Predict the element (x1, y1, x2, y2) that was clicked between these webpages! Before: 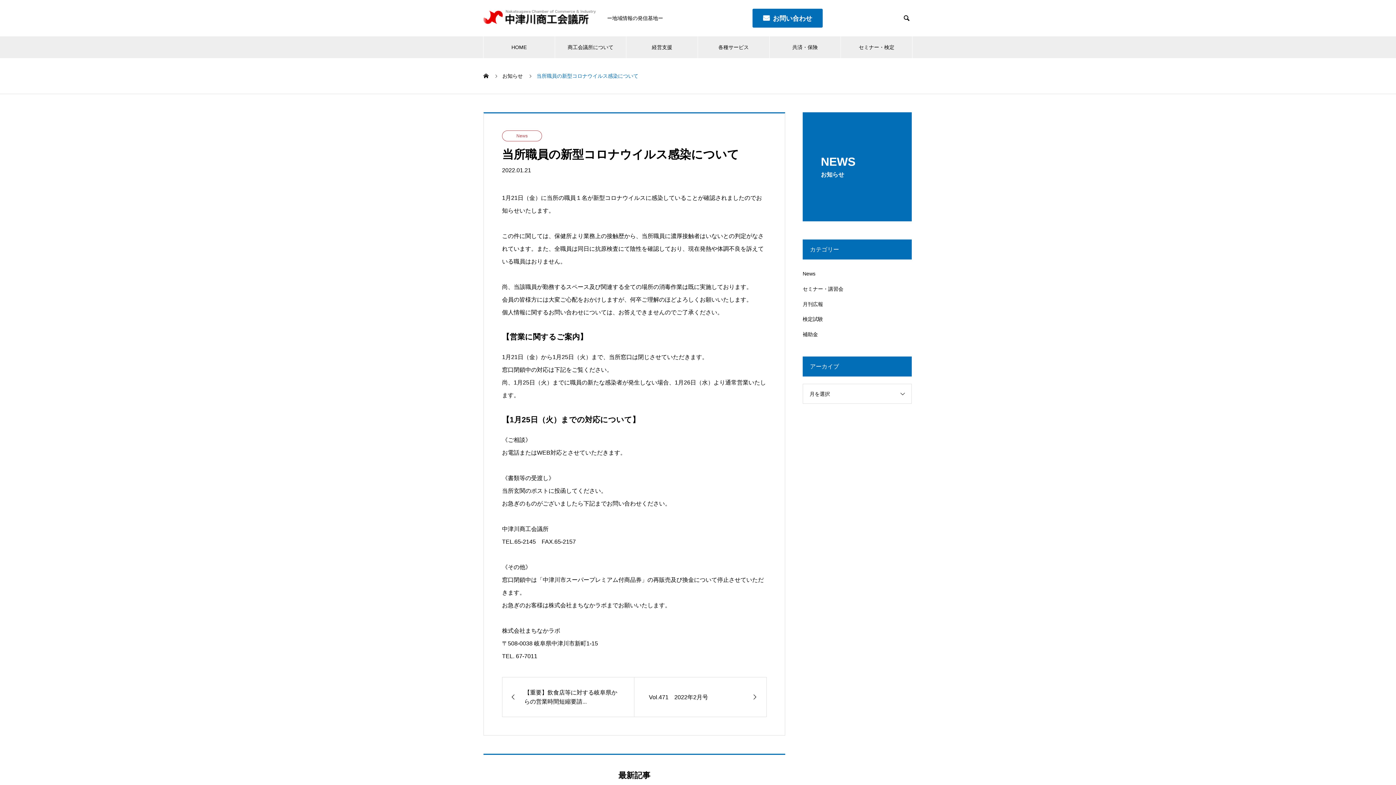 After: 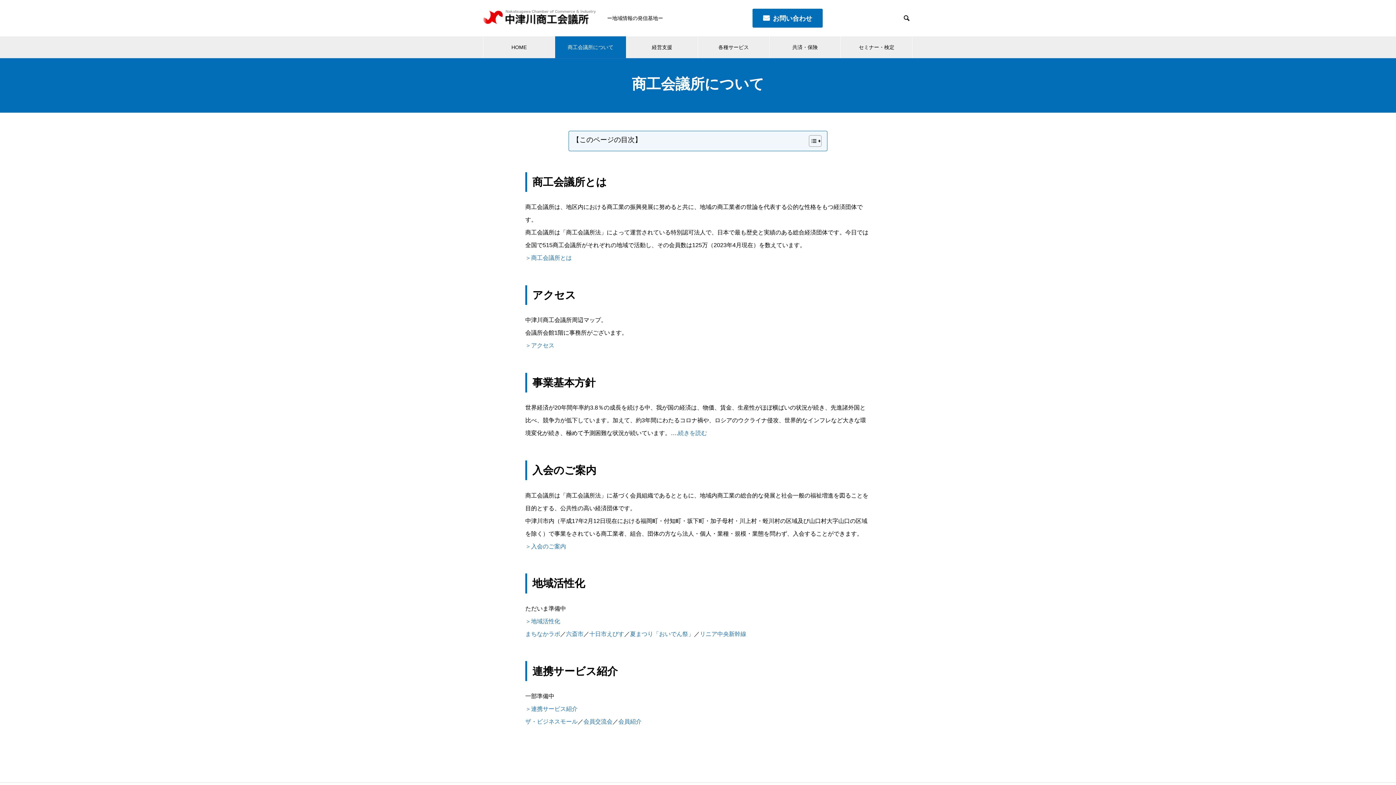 Action: label: 商工会議所について bbox: (555, 36, 626, 58)